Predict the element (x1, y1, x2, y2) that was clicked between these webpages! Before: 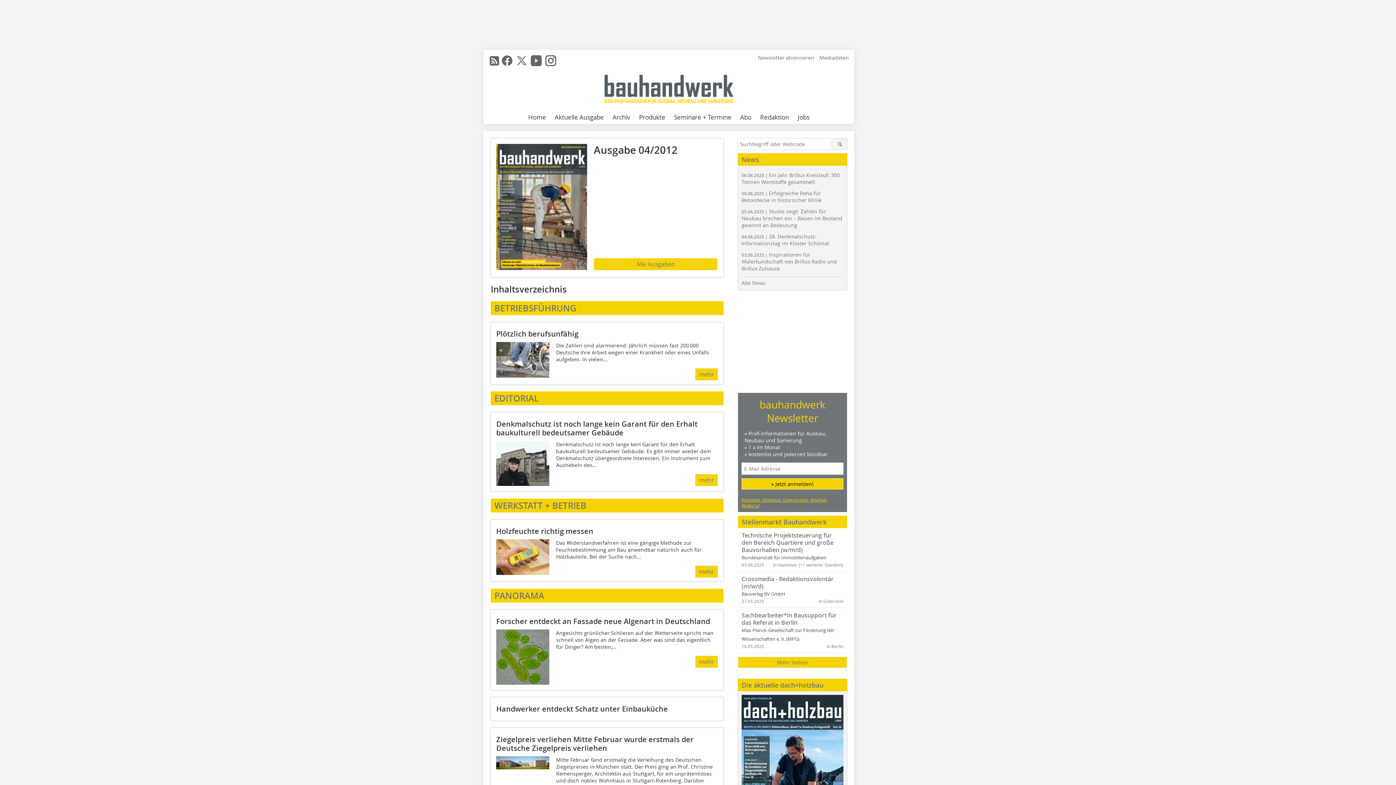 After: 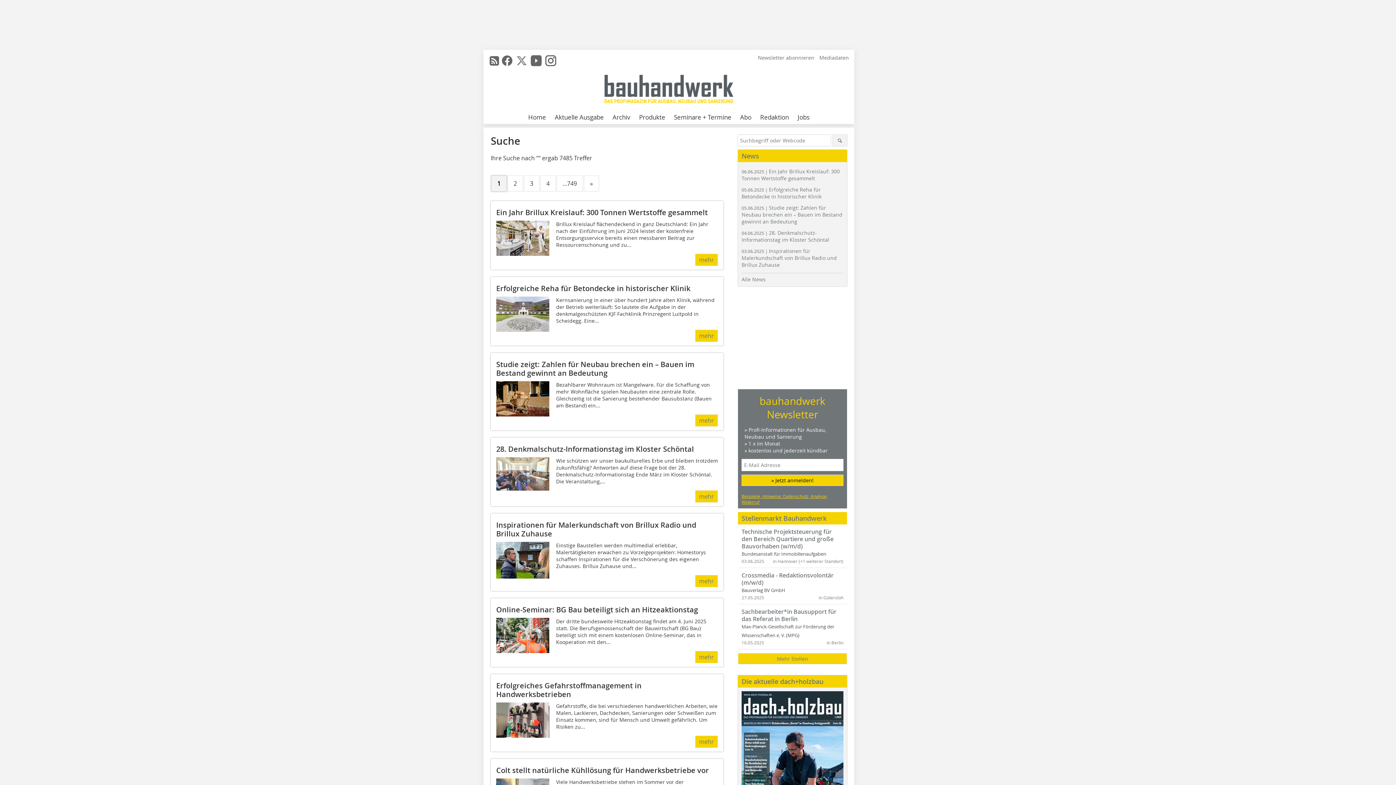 Action: bbox: (833, 138, 847, 149)